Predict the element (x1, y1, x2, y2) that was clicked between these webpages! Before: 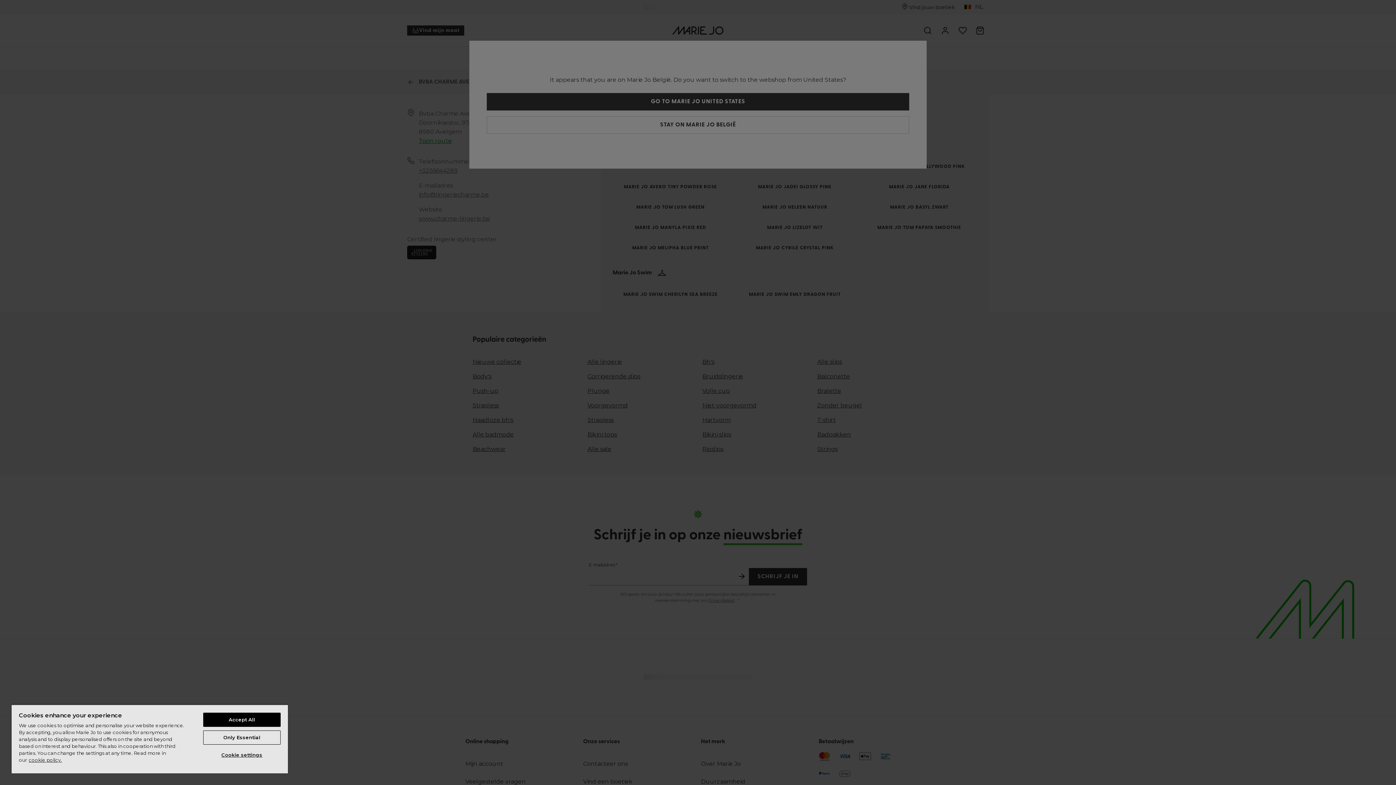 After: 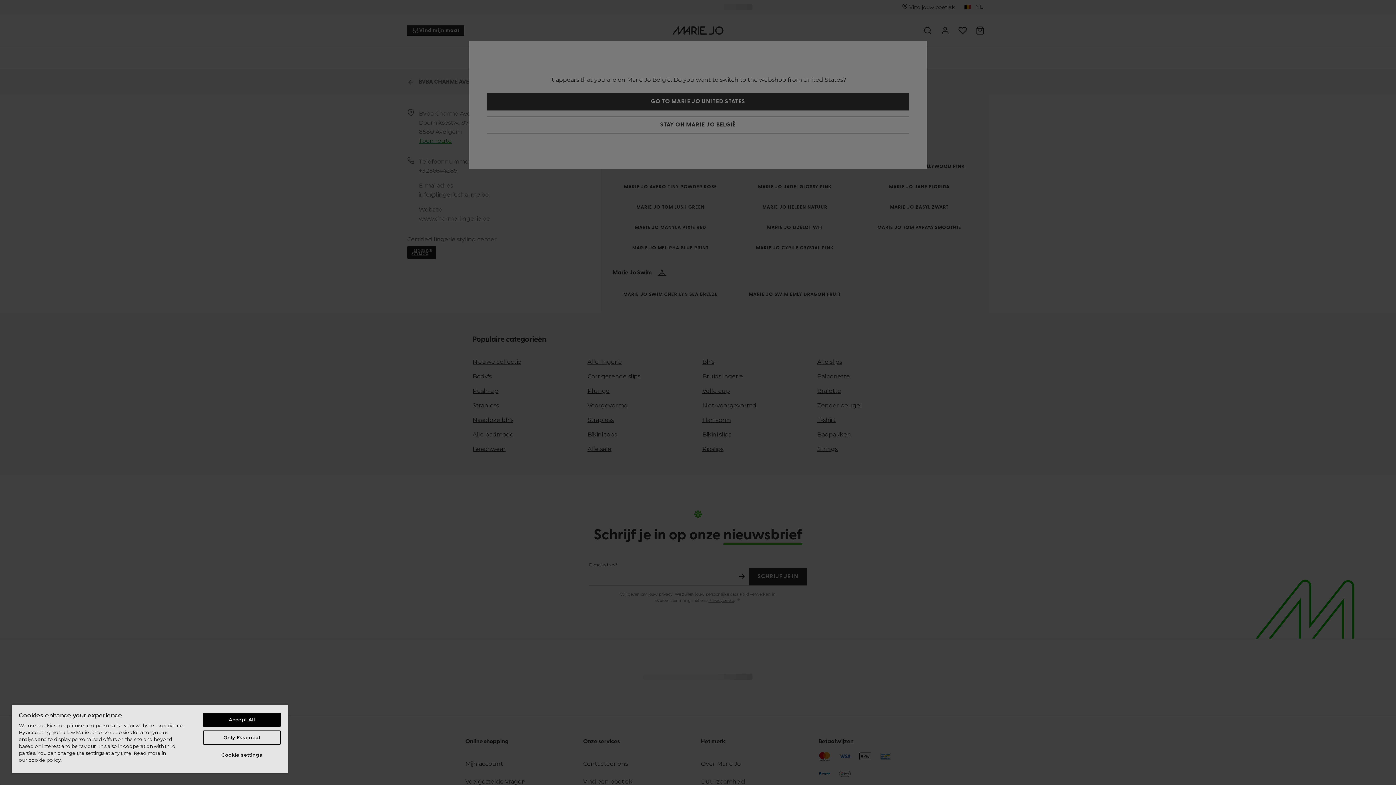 Action: label: More information about your privacy, opens in a new tab bbox: (28, 757, 61, 763)